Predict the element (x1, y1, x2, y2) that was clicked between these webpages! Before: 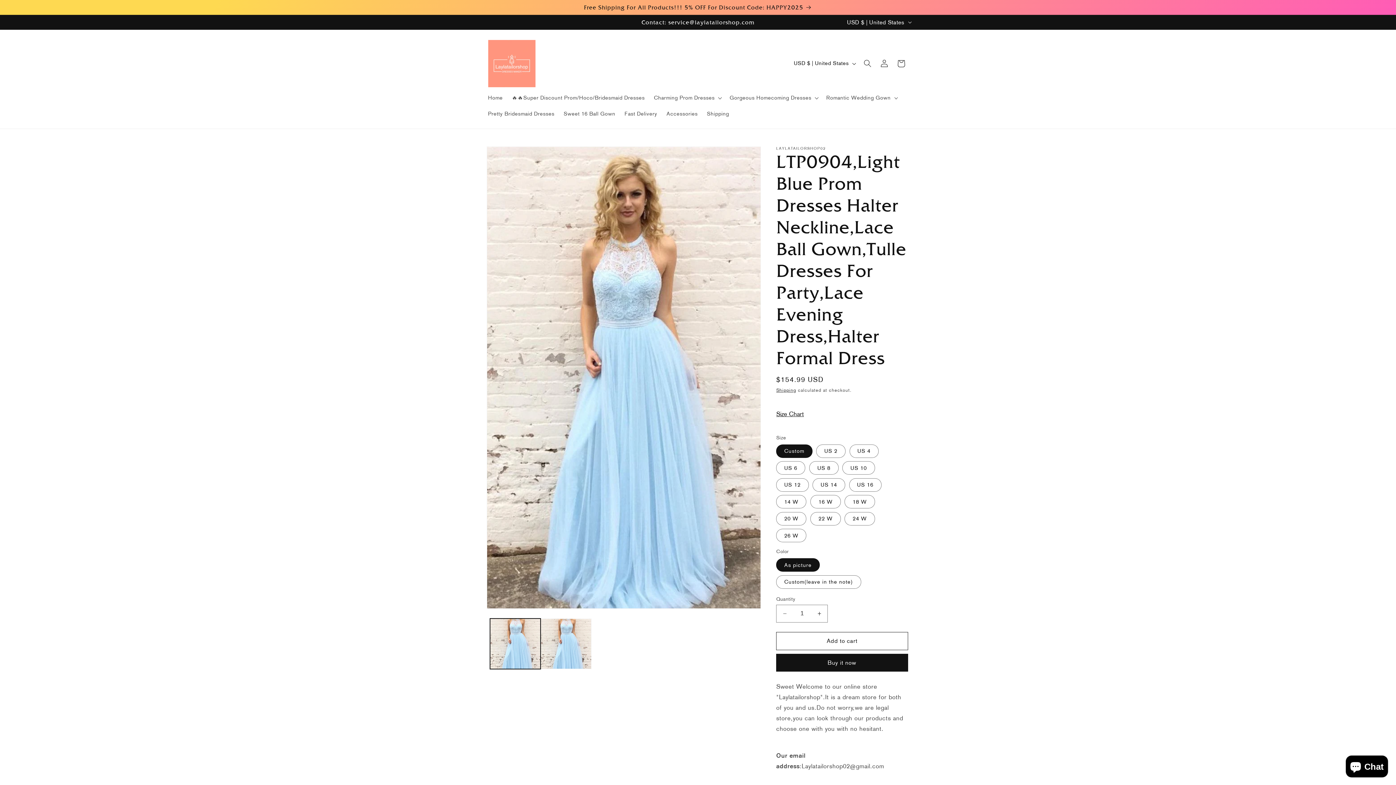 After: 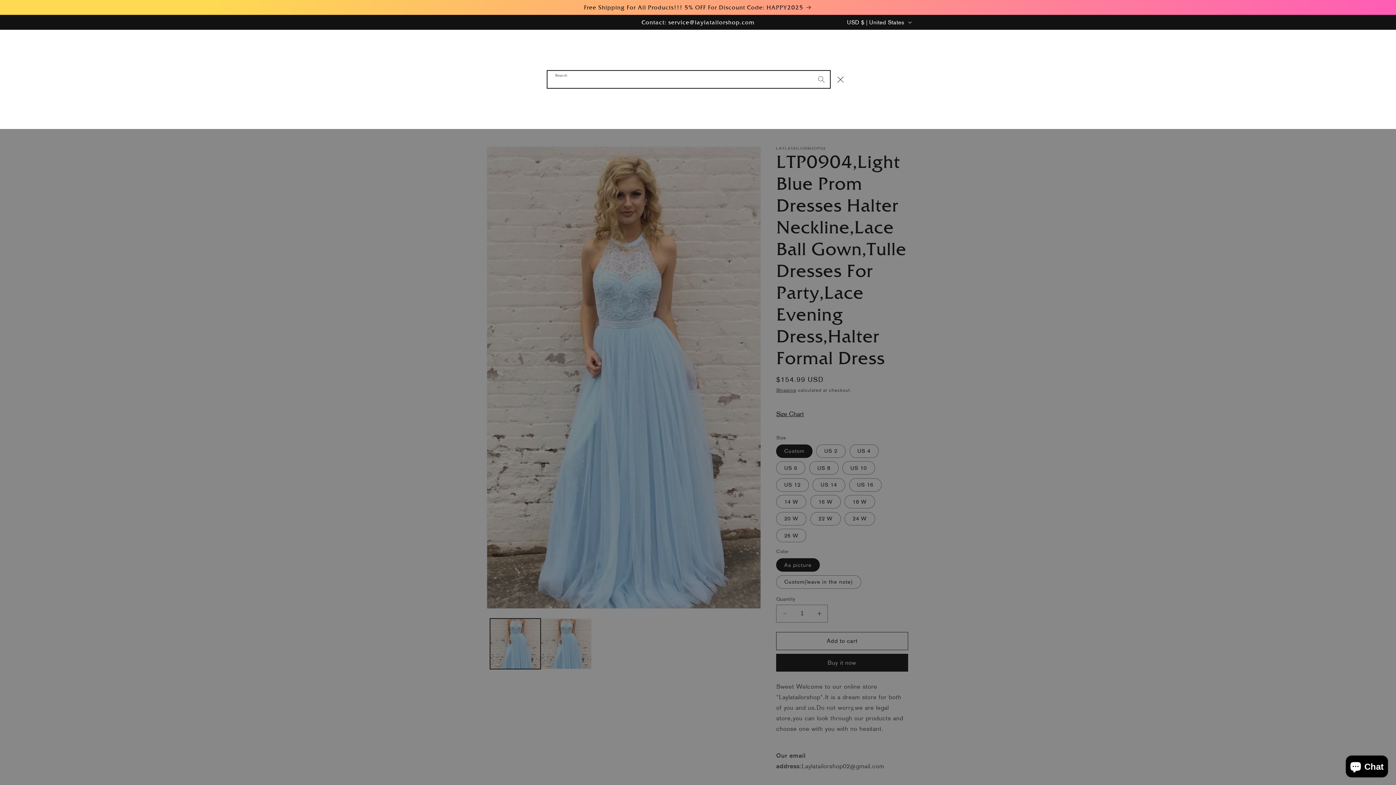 Action: bbox: (859, 55, 876, 72) label: Search